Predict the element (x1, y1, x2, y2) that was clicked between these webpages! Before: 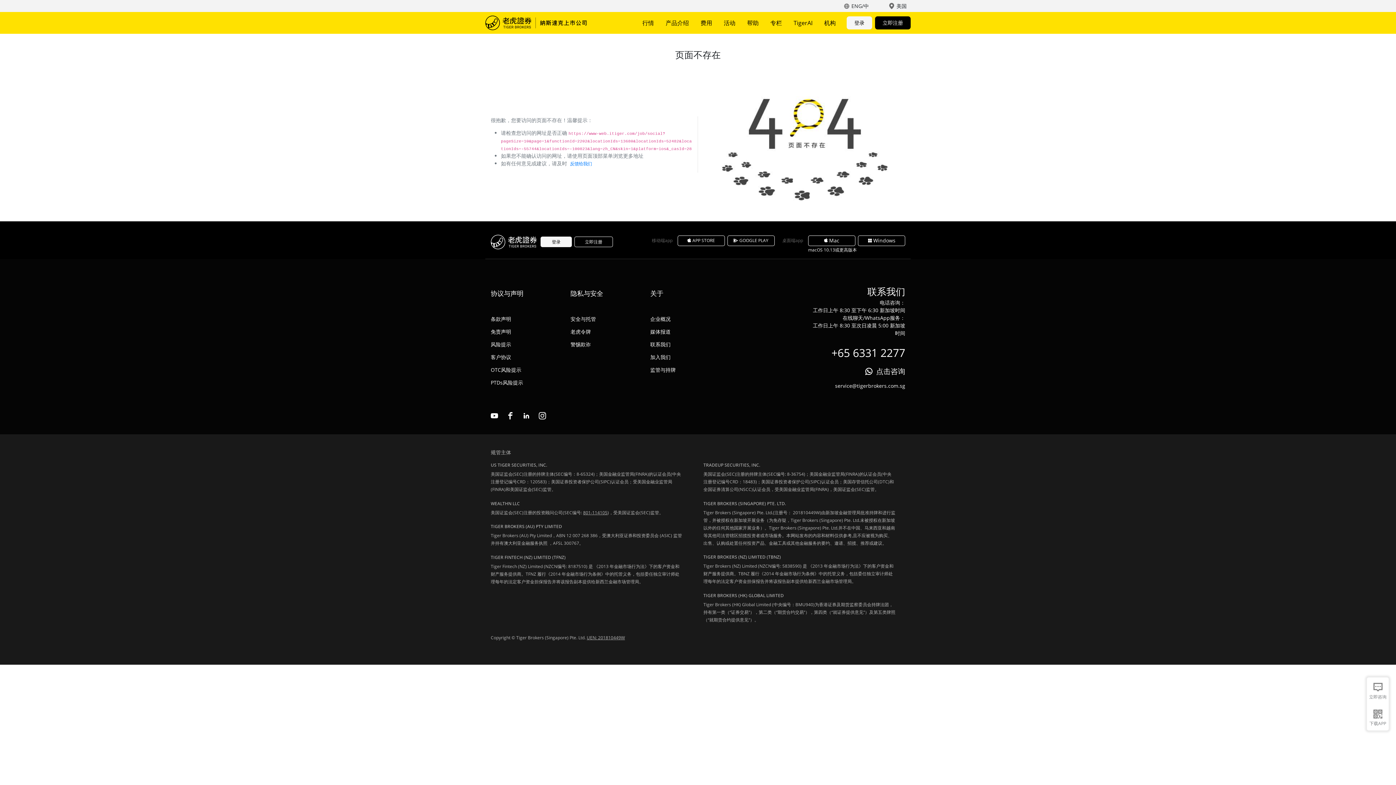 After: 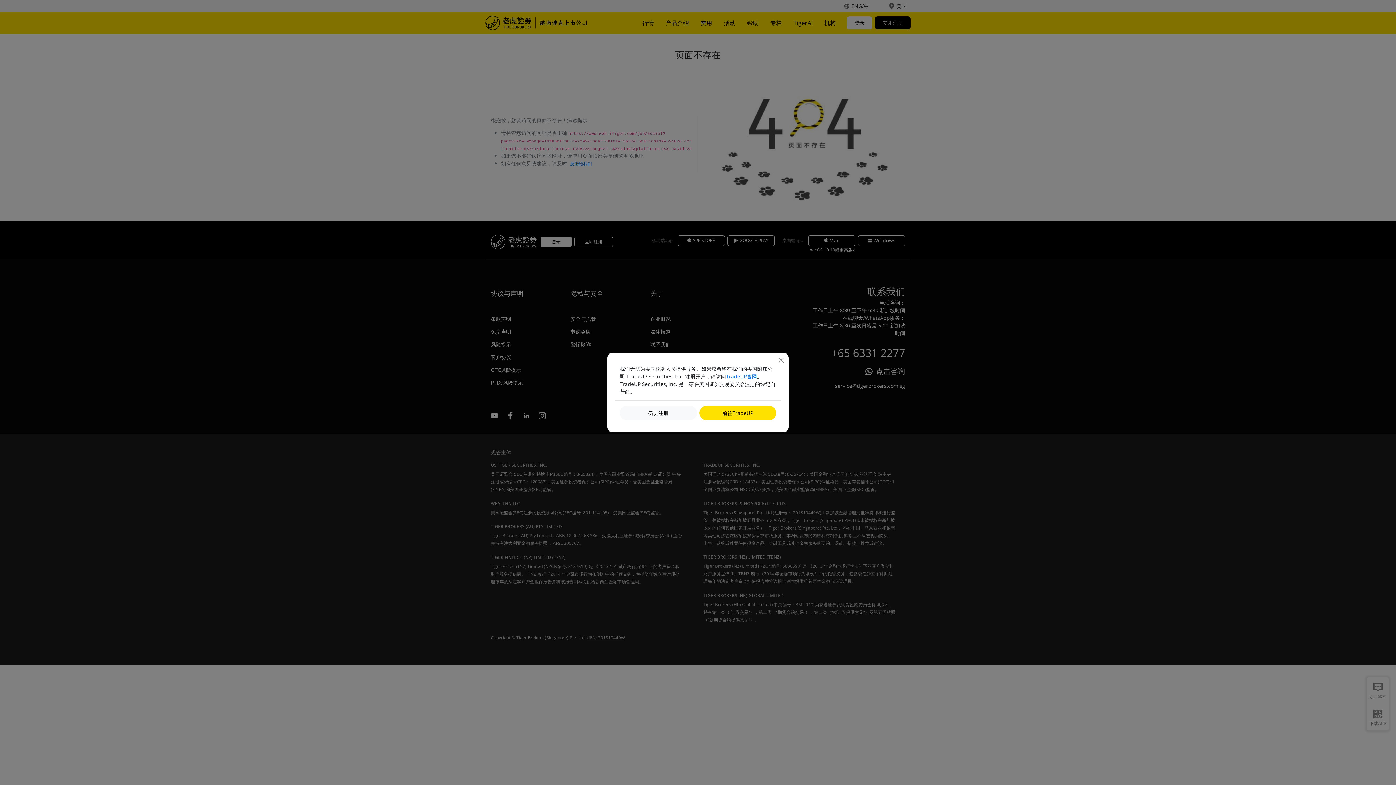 Action: bbox: (875, 16, 910, 29) label: 立即注册